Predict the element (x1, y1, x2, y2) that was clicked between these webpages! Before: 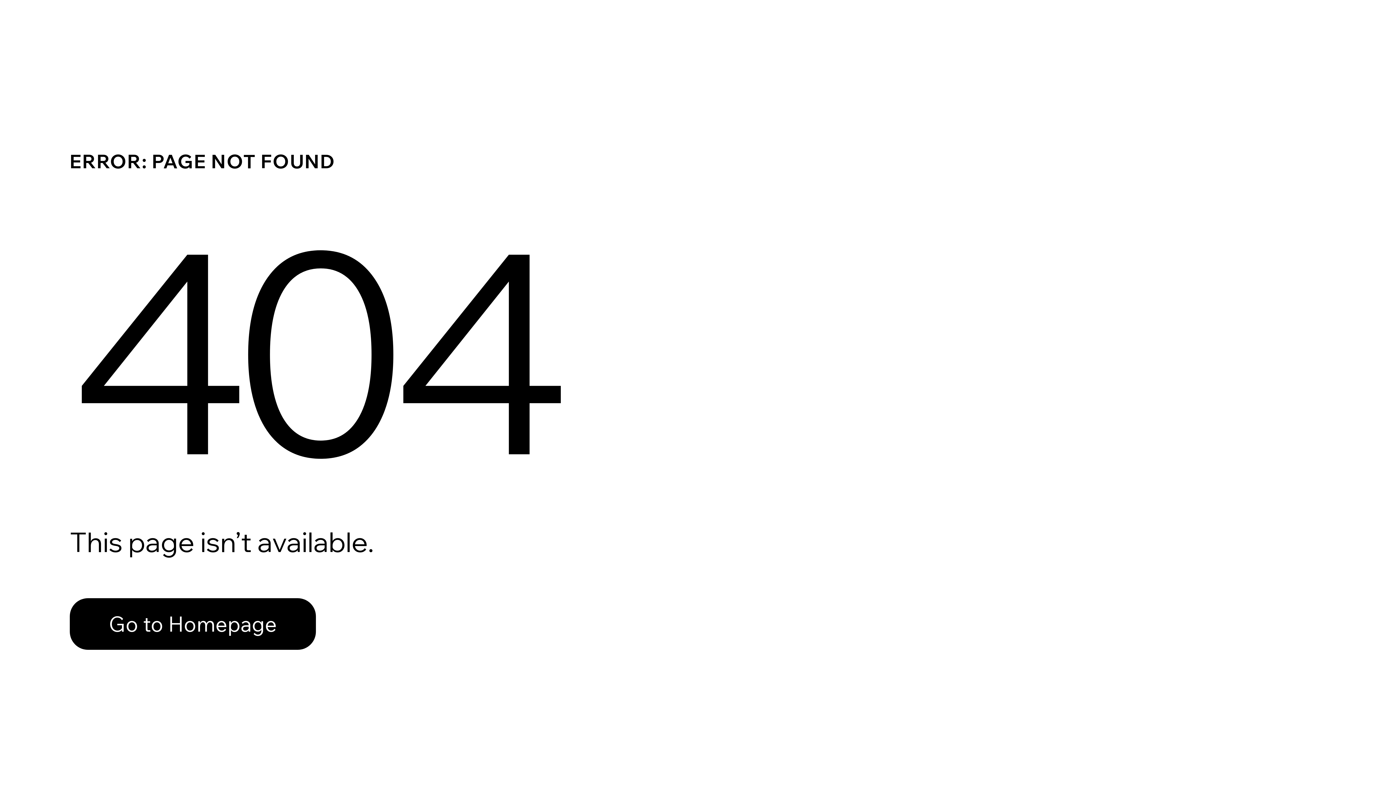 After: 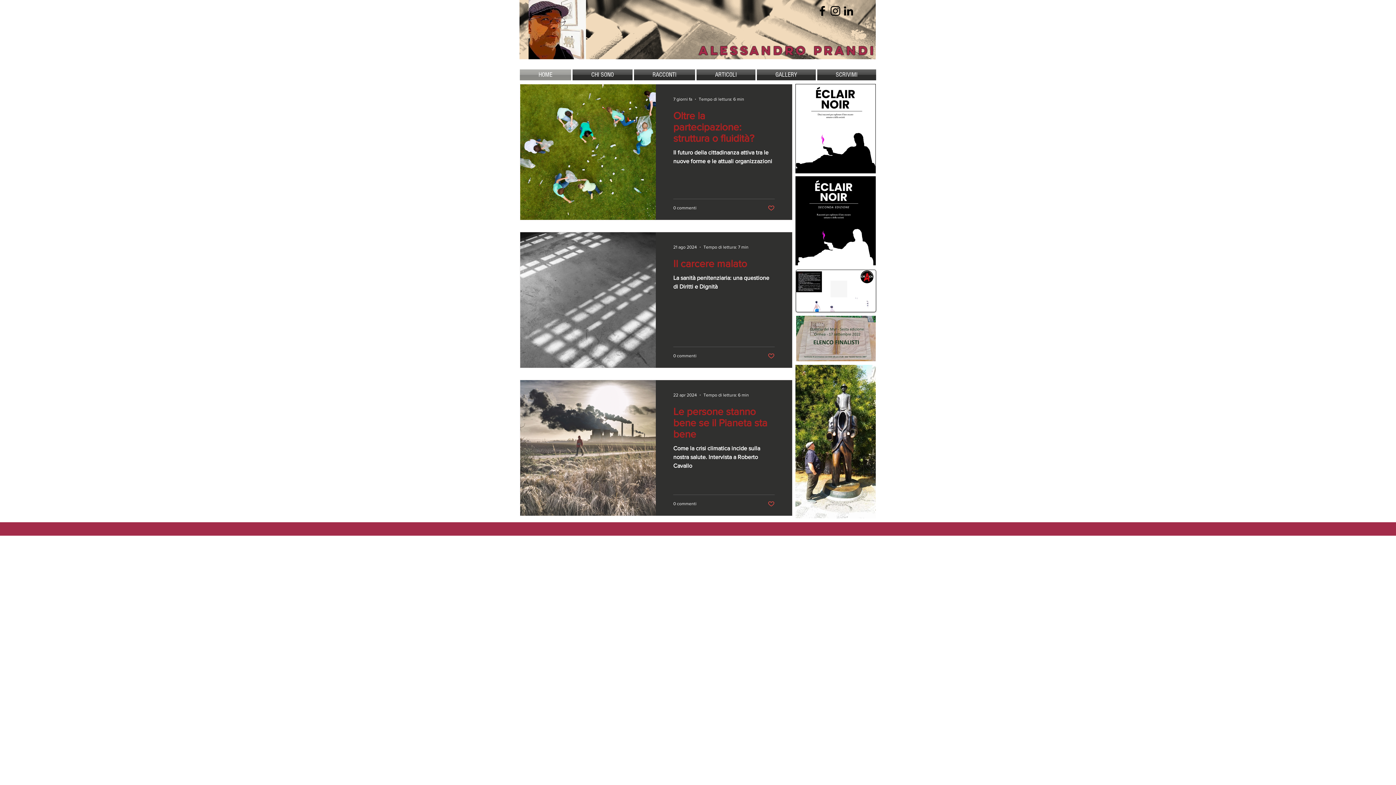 Action: label: Go to Homepage bbox: (69, 582, 768, 659)